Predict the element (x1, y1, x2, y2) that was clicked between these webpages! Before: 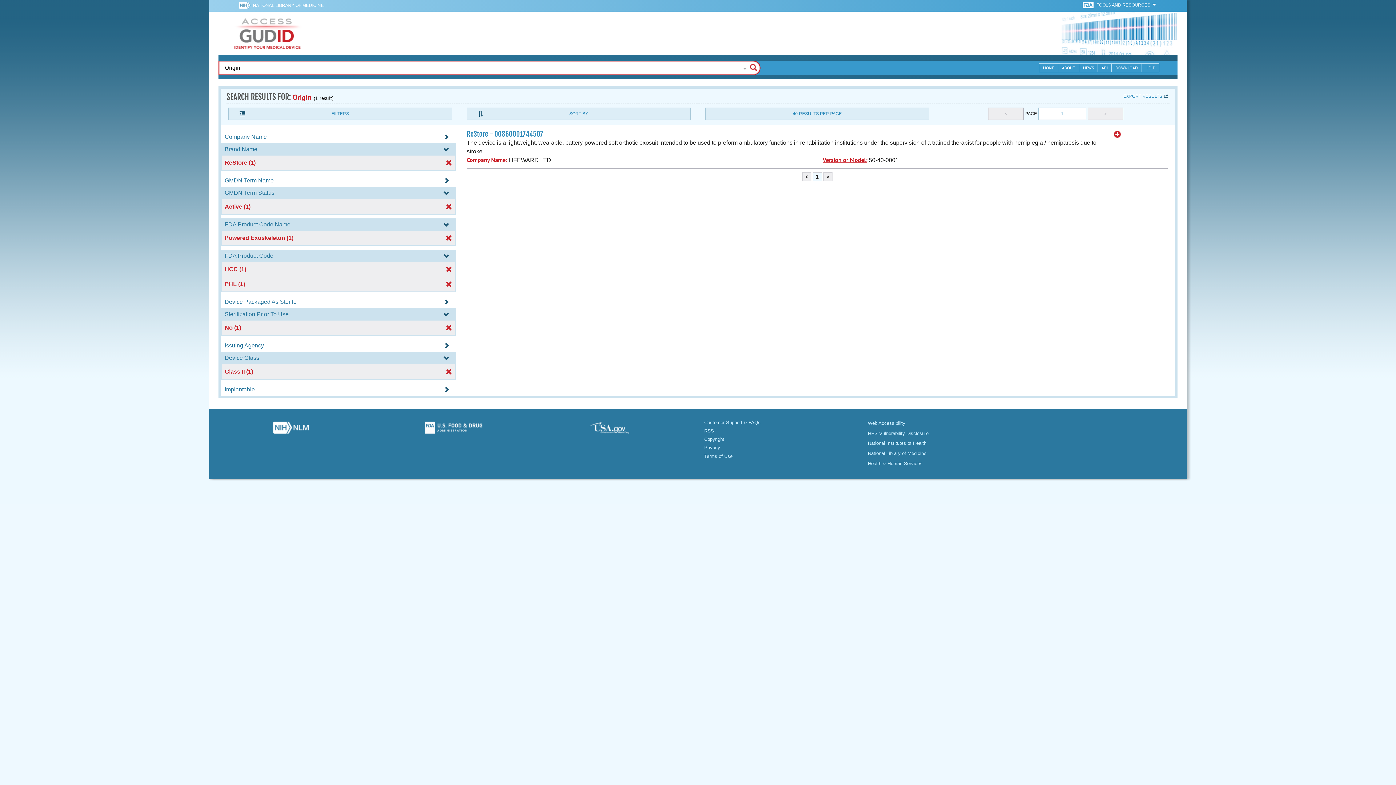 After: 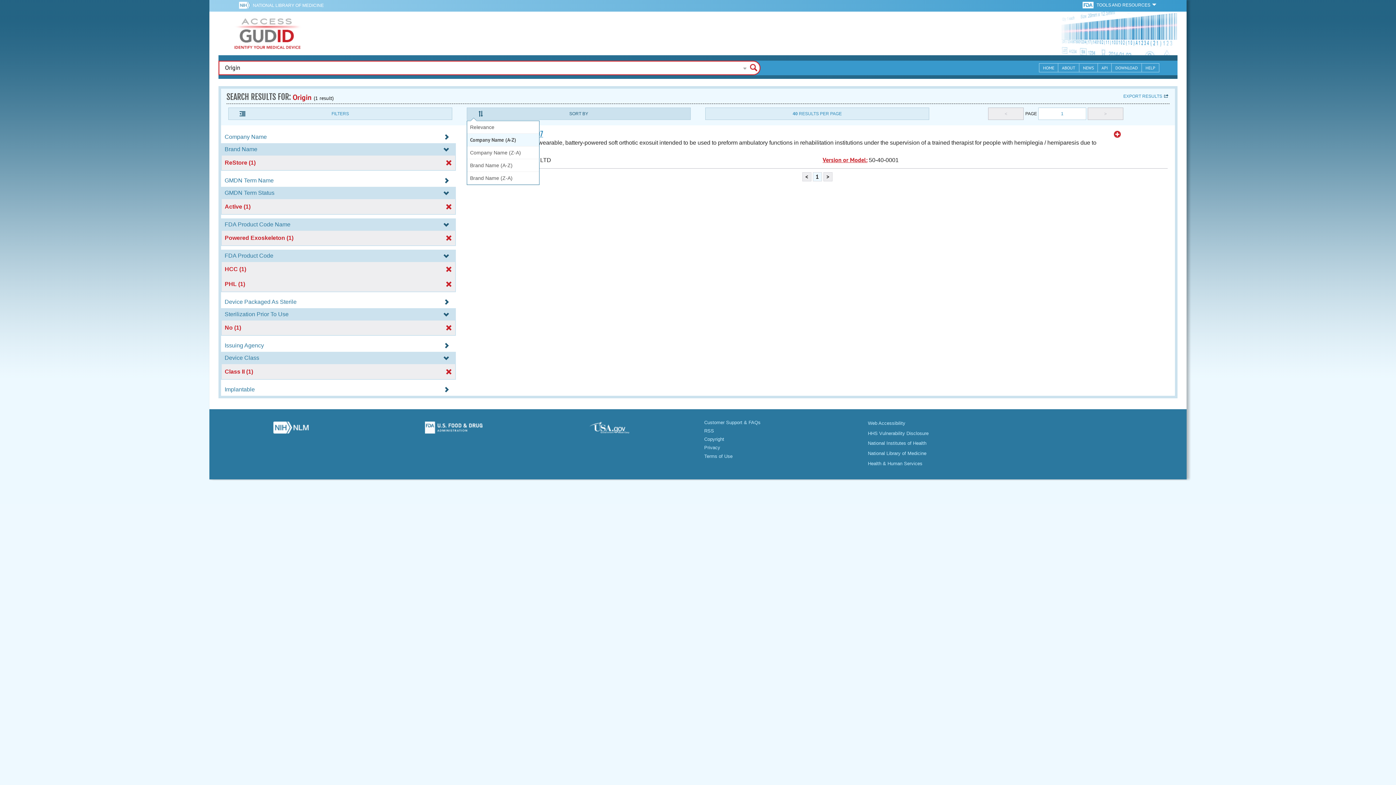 Action: label: SORT BY bbox: (466, 107, 690, 120)